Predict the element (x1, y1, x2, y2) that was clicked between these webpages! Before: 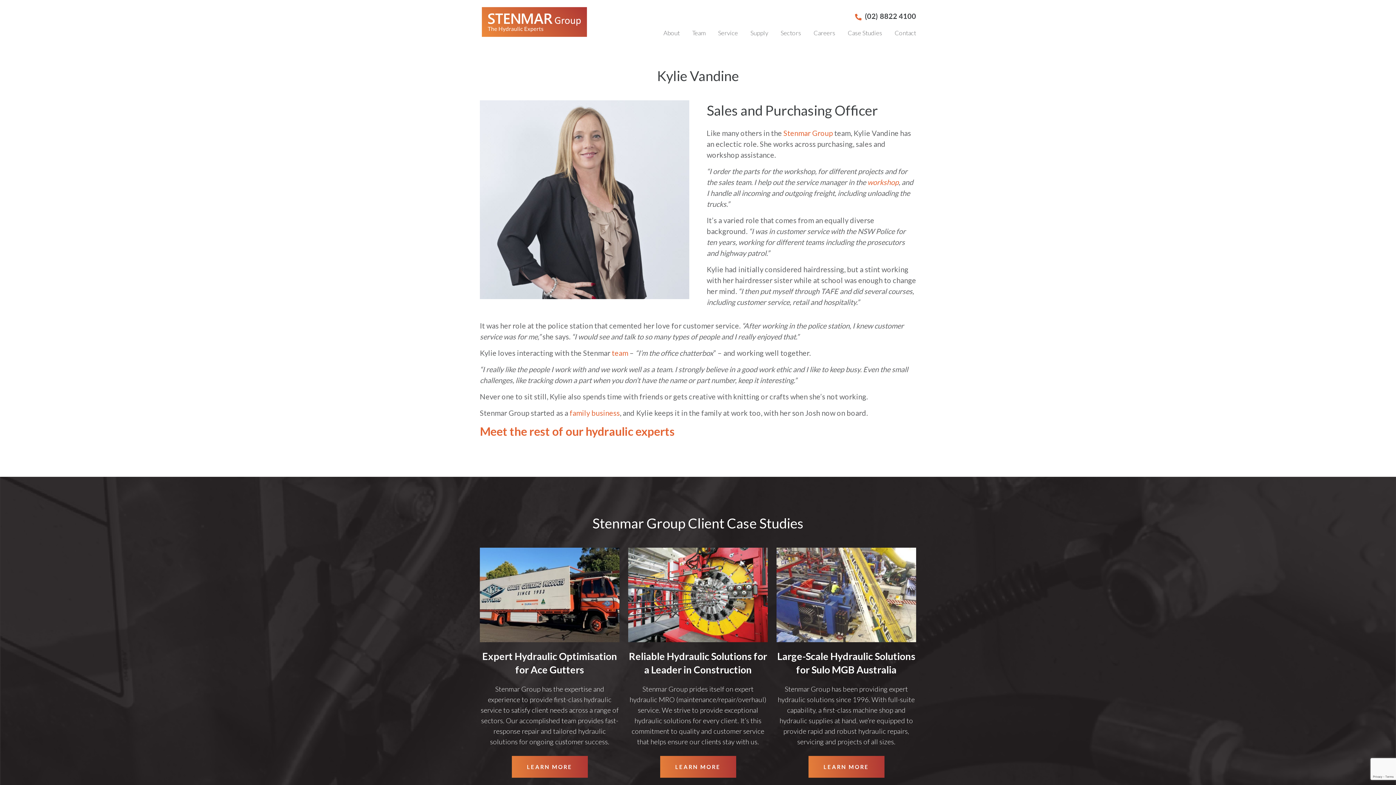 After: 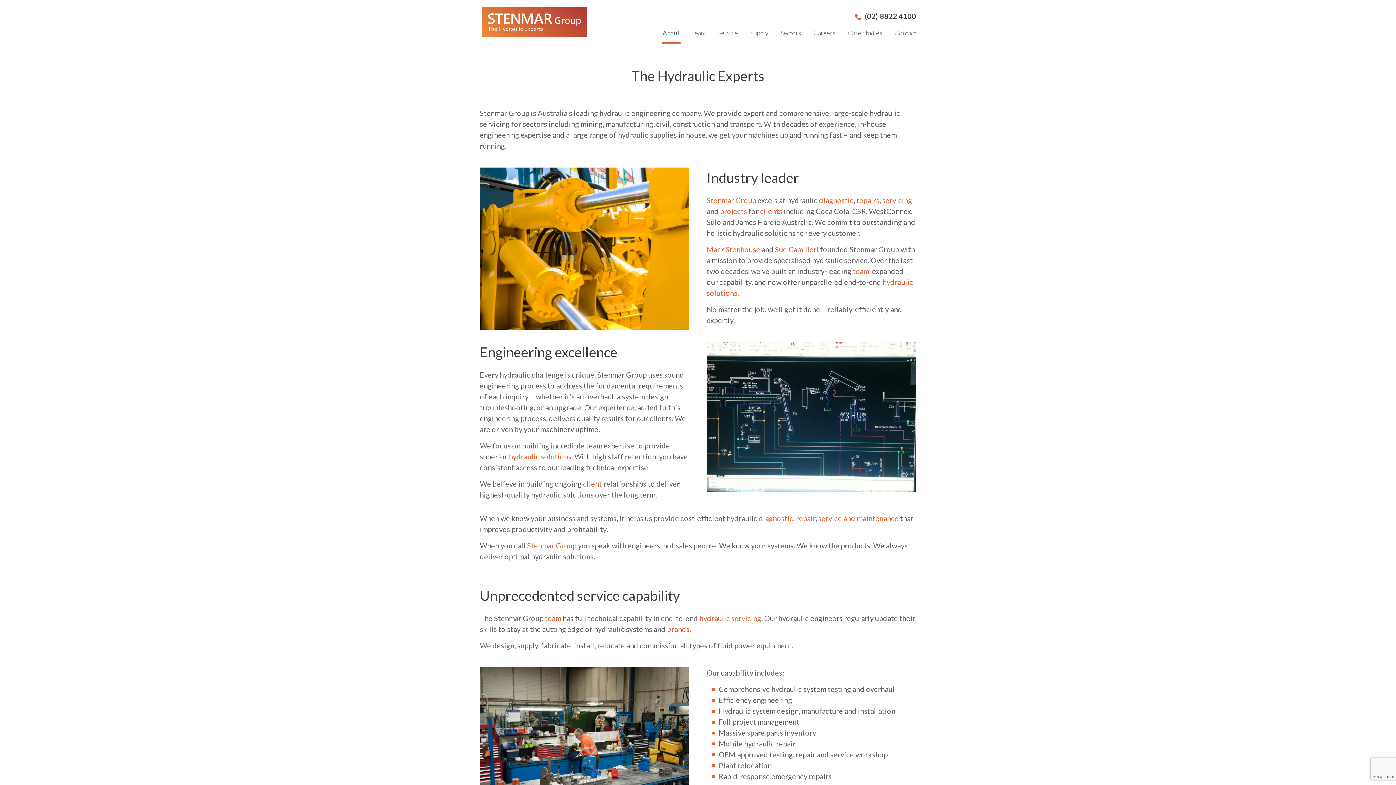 Action: bbox: (783, 128, 833, 137) label: Stenmar Group